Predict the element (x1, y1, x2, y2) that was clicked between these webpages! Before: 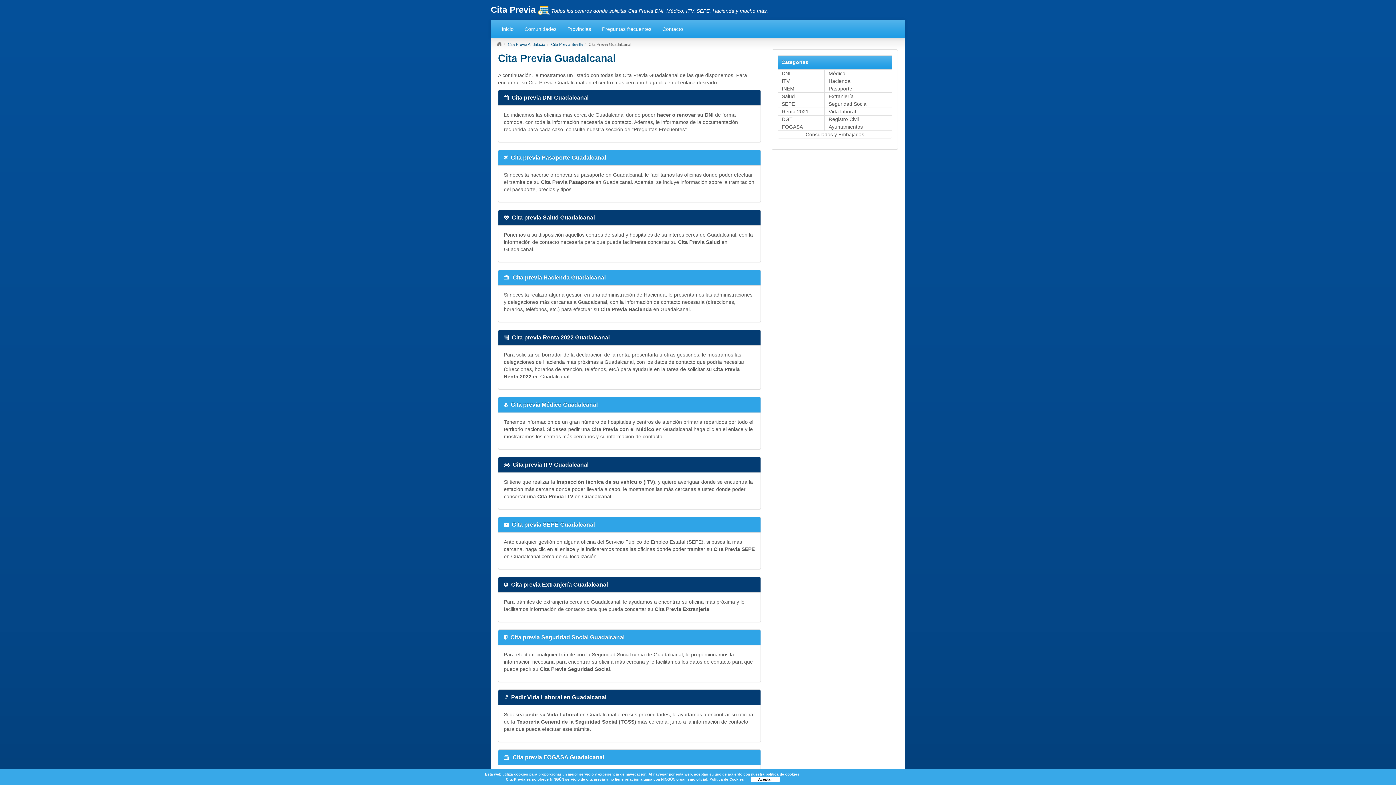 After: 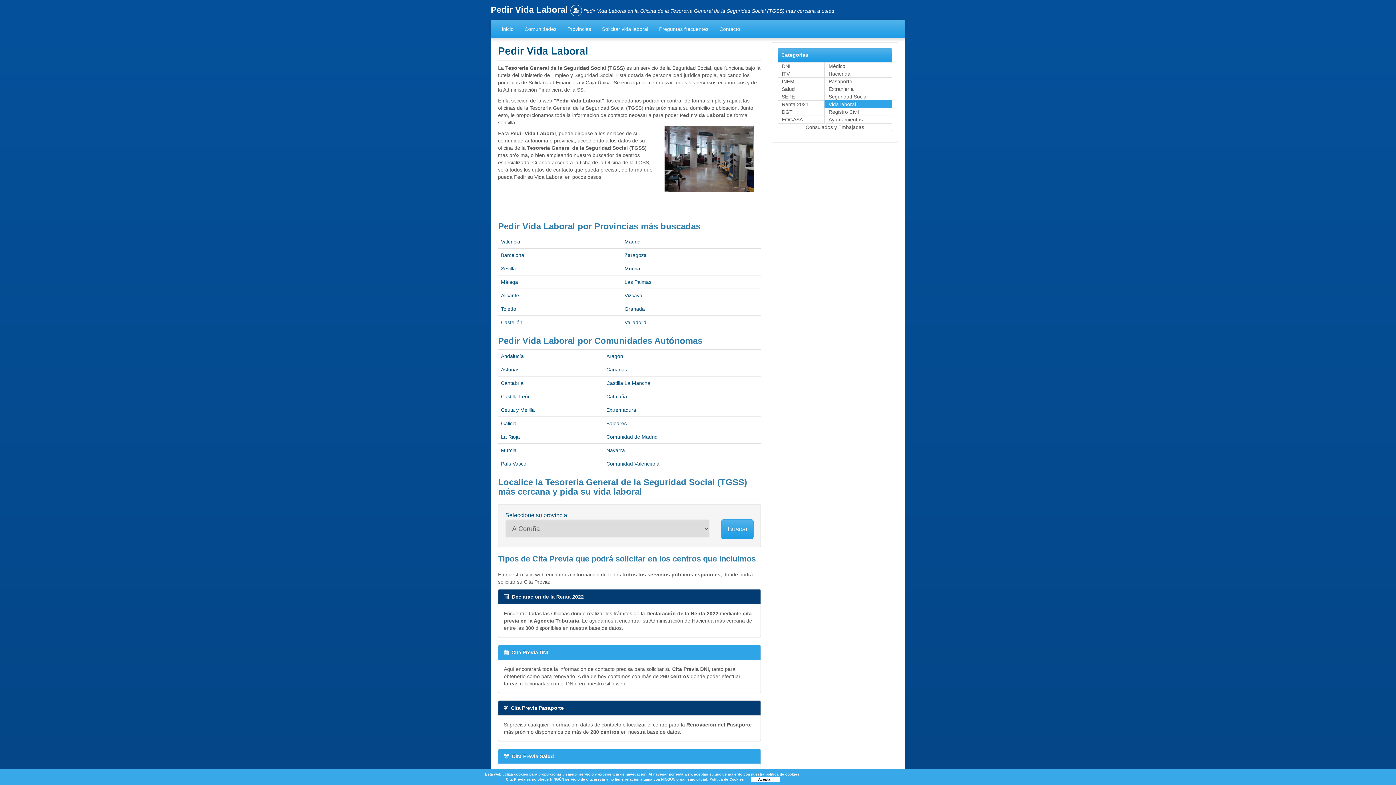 Action: label: Vida laboral bbox: (824, 107, 892, 115)